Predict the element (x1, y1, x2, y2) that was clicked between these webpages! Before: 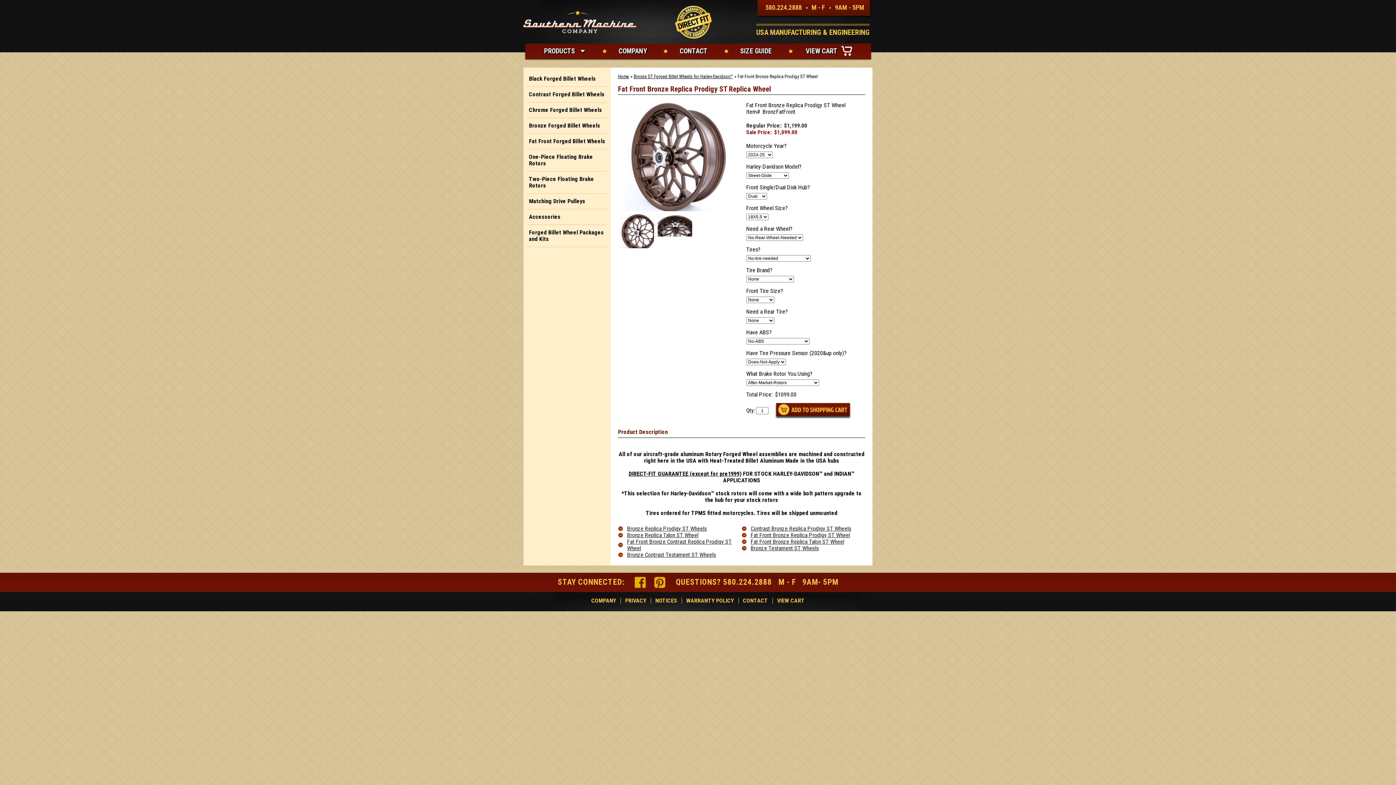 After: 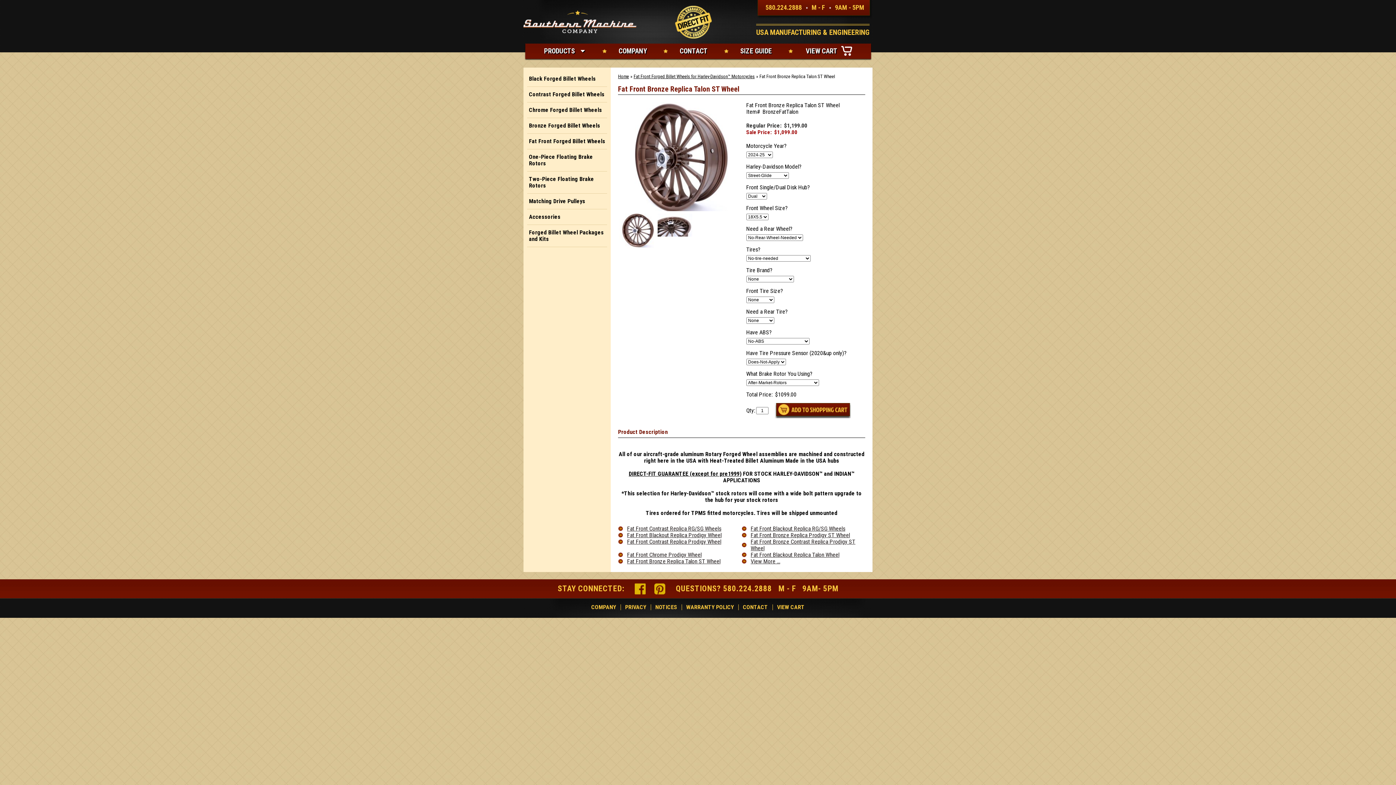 Action: bbox: (741, 538, 865, 545) label: Fat Front Bronze Replica Talon ST Wheel